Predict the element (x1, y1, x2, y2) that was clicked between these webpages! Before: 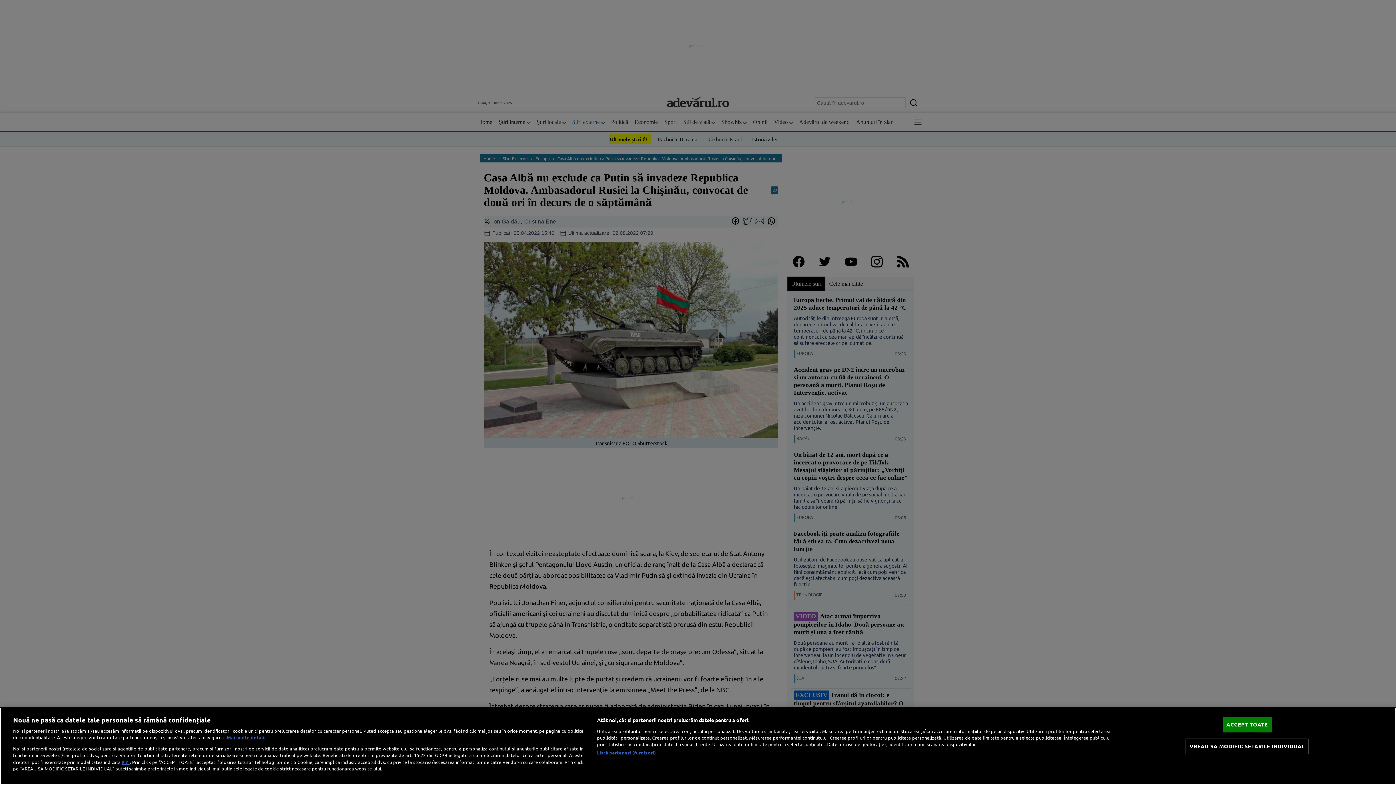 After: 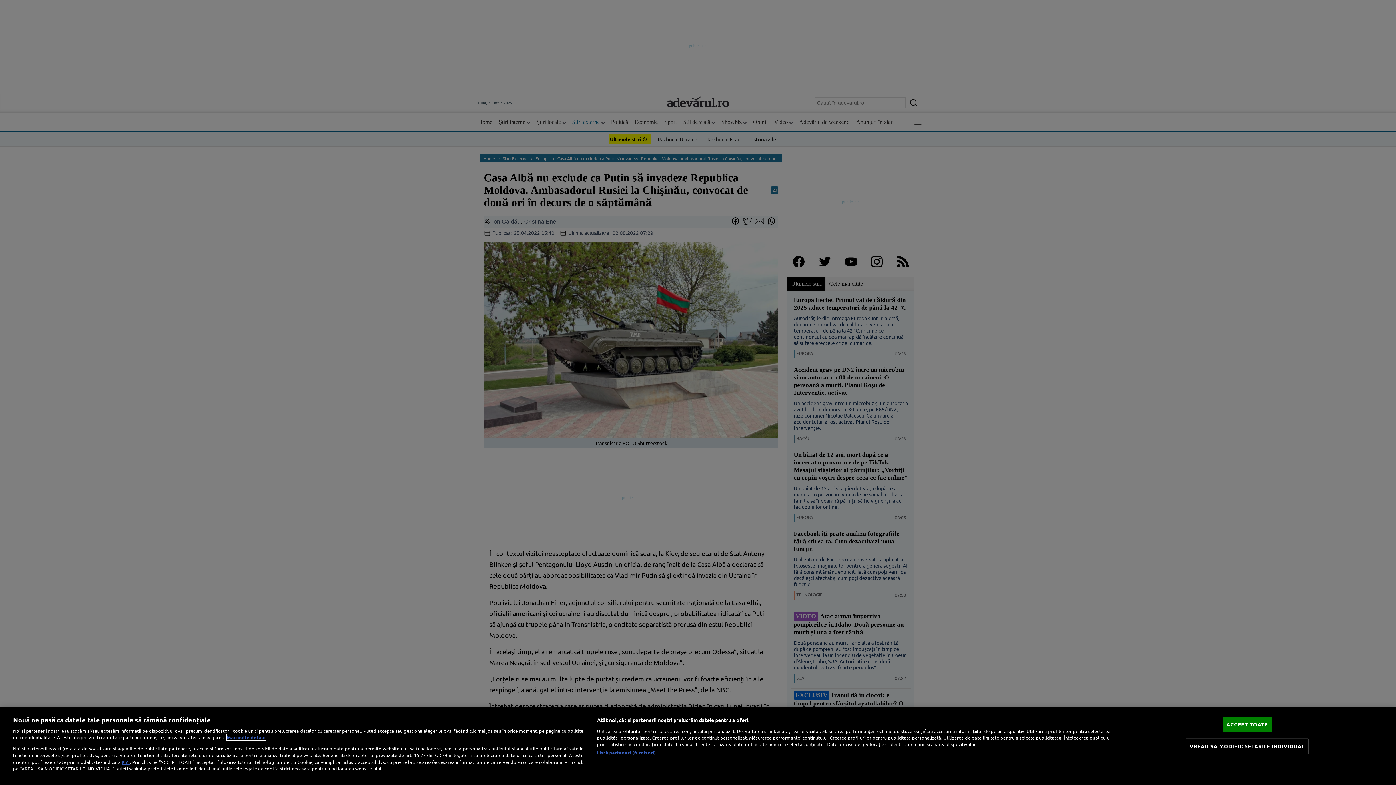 Action: bbox: (226, 734, 265, 740) label: Mai multe informații despre confidențialitatea datelor dvs., se deschide într-o fereastră nouă